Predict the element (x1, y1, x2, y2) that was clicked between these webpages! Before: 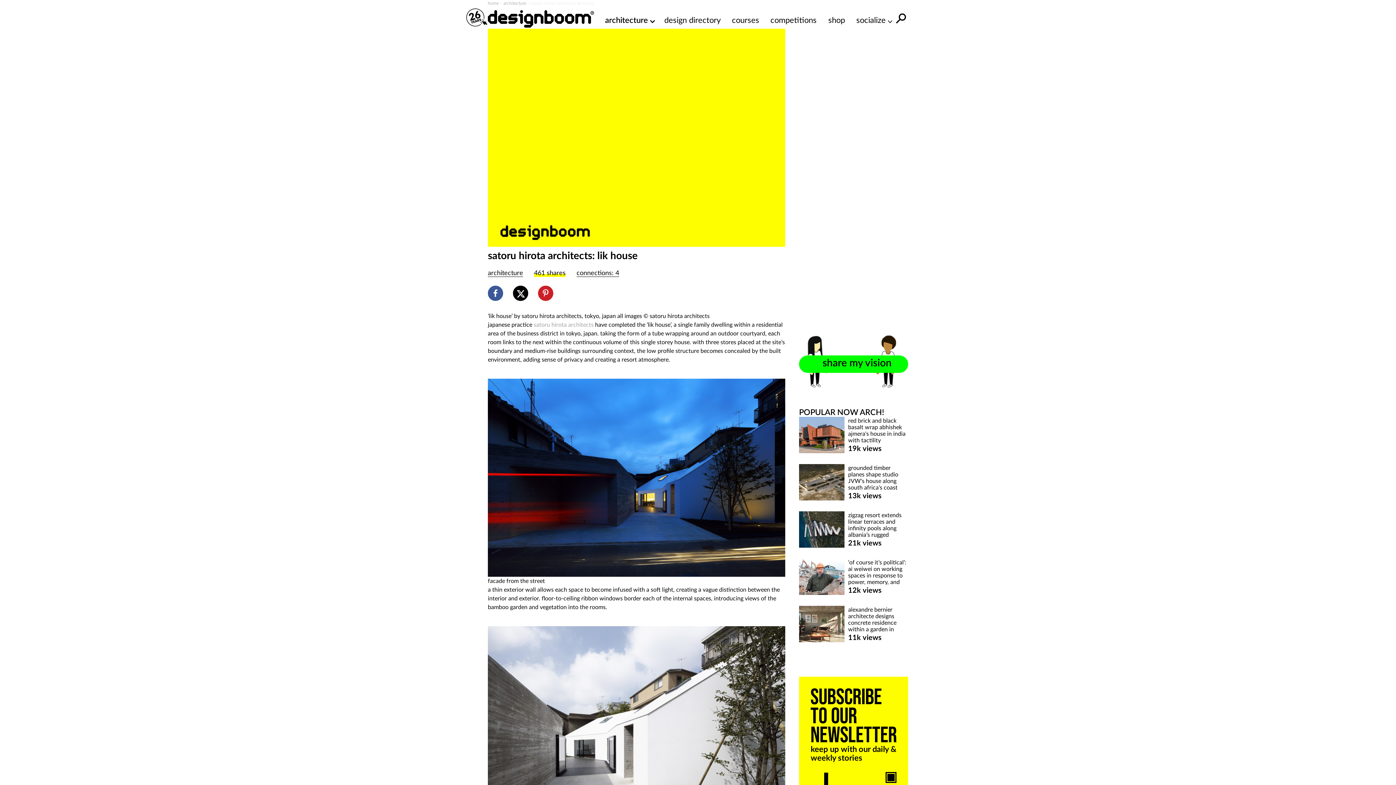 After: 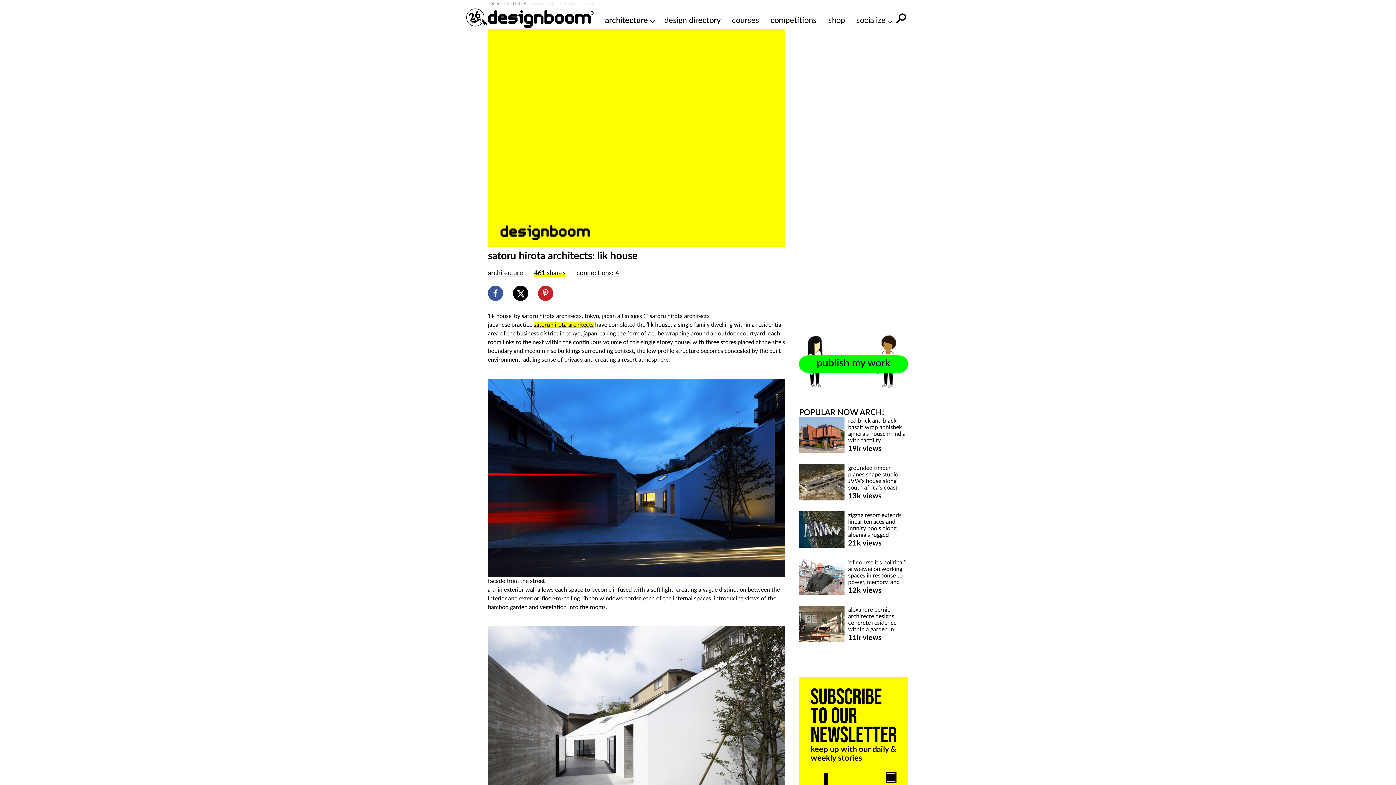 Action: bbox: (533, 322, 593, 328) label: satoru hirota architects